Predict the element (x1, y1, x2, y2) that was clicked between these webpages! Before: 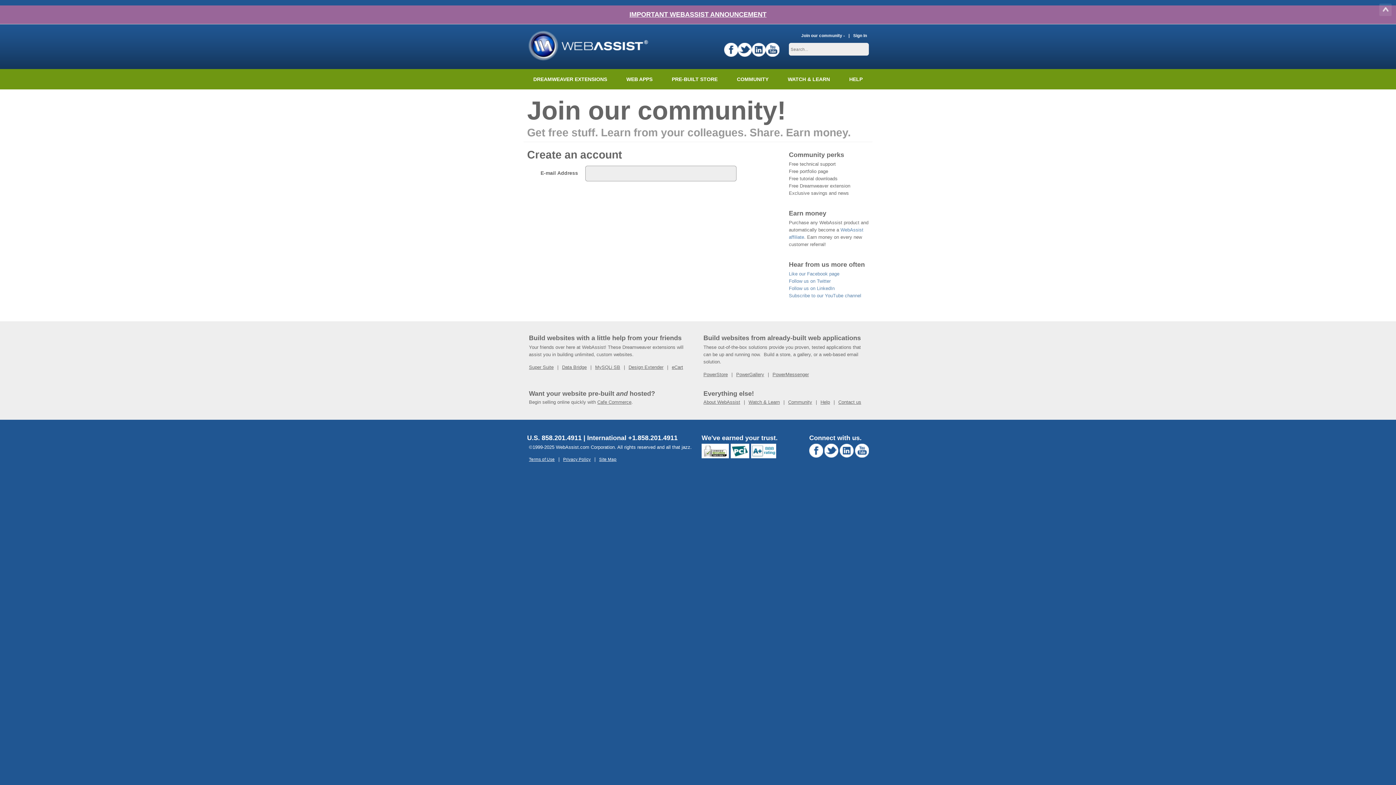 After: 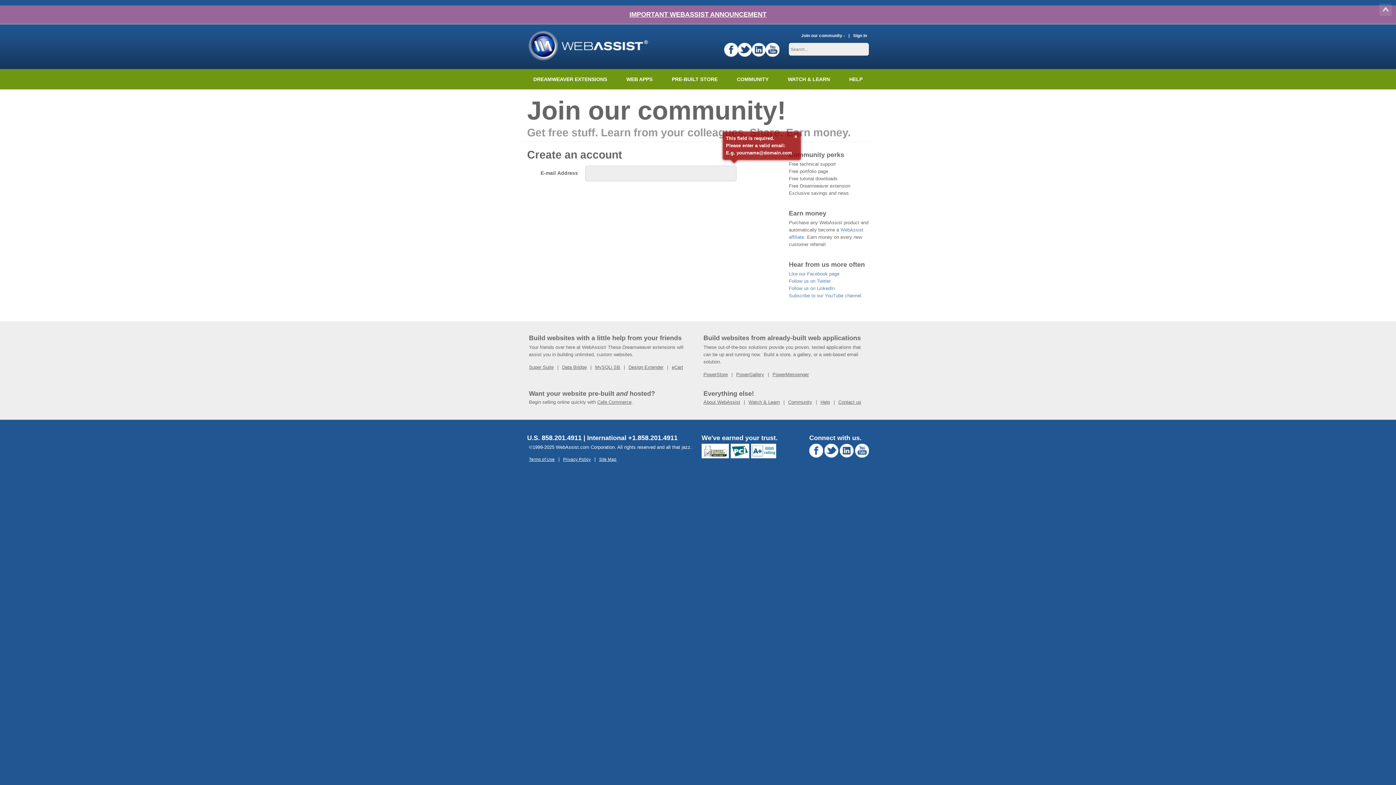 Action: bbox: (752, 52, 765, 57)